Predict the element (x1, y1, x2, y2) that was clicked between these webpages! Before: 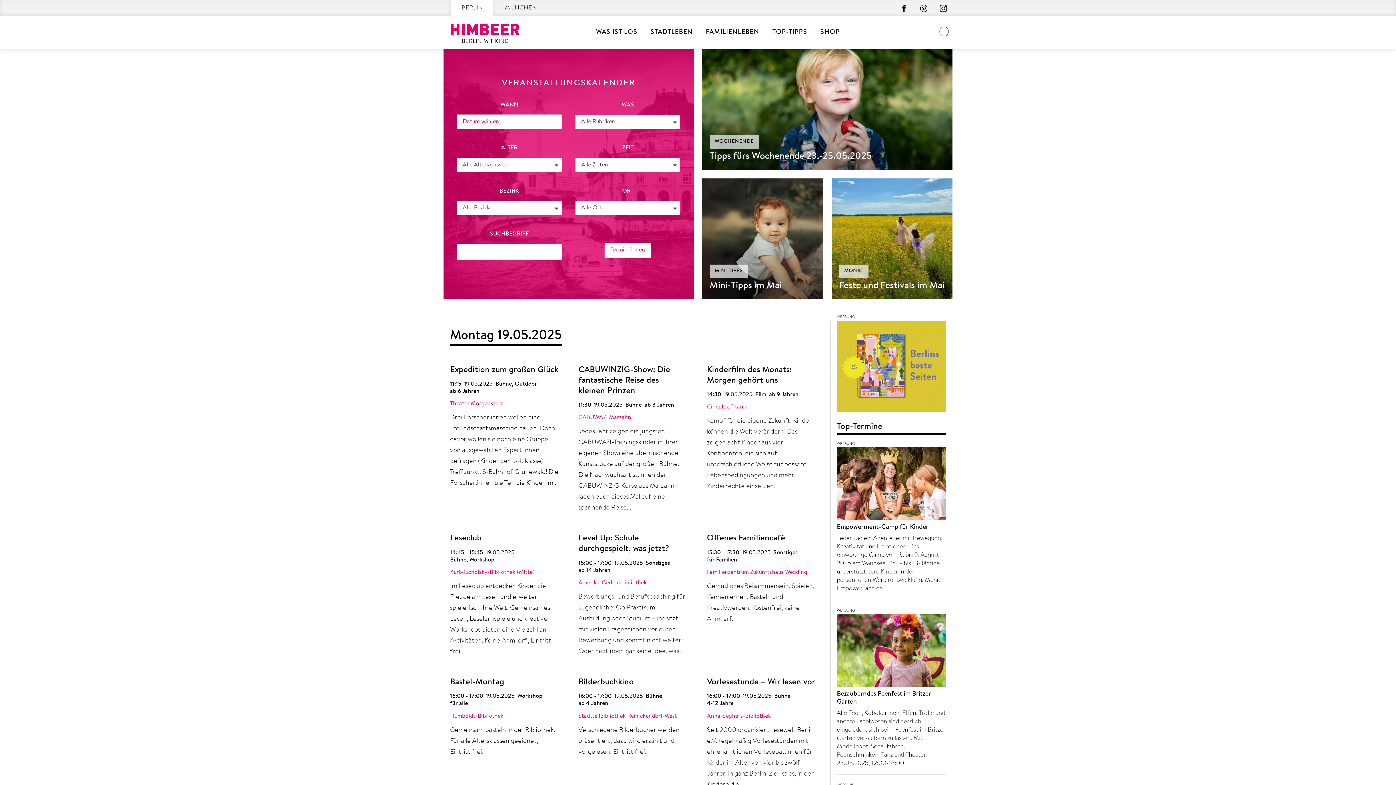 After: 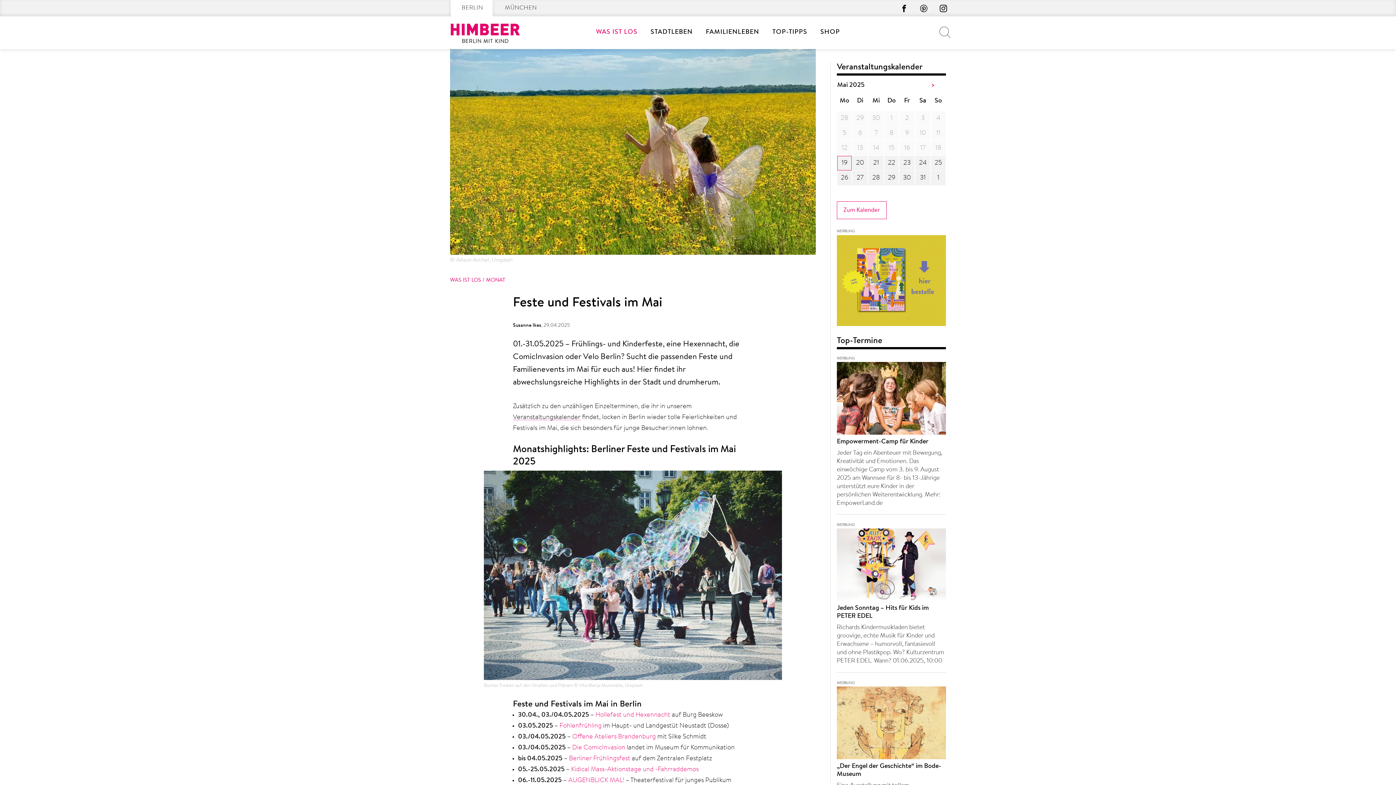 Action: bbox: (839, 280, 945, 292) label: Feste und Festivals im Mai